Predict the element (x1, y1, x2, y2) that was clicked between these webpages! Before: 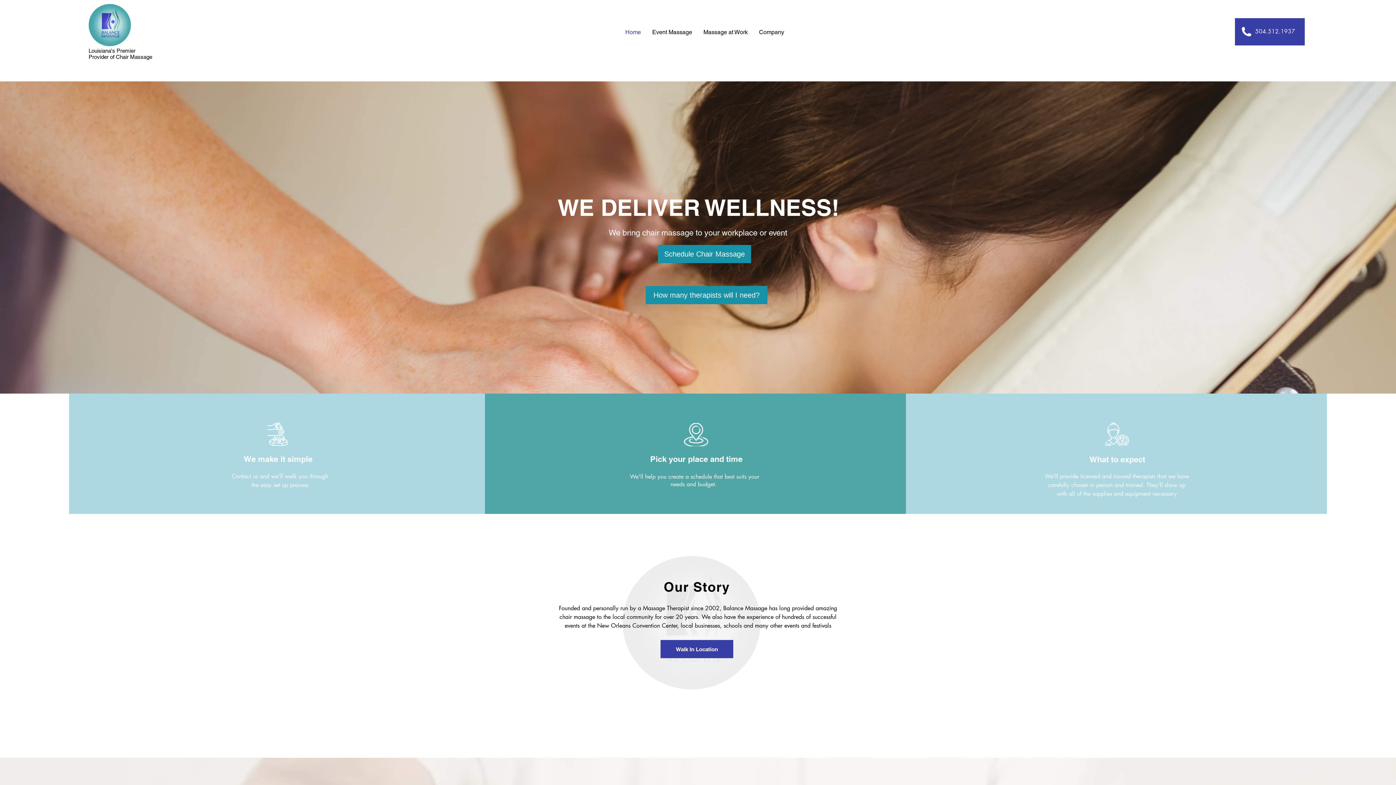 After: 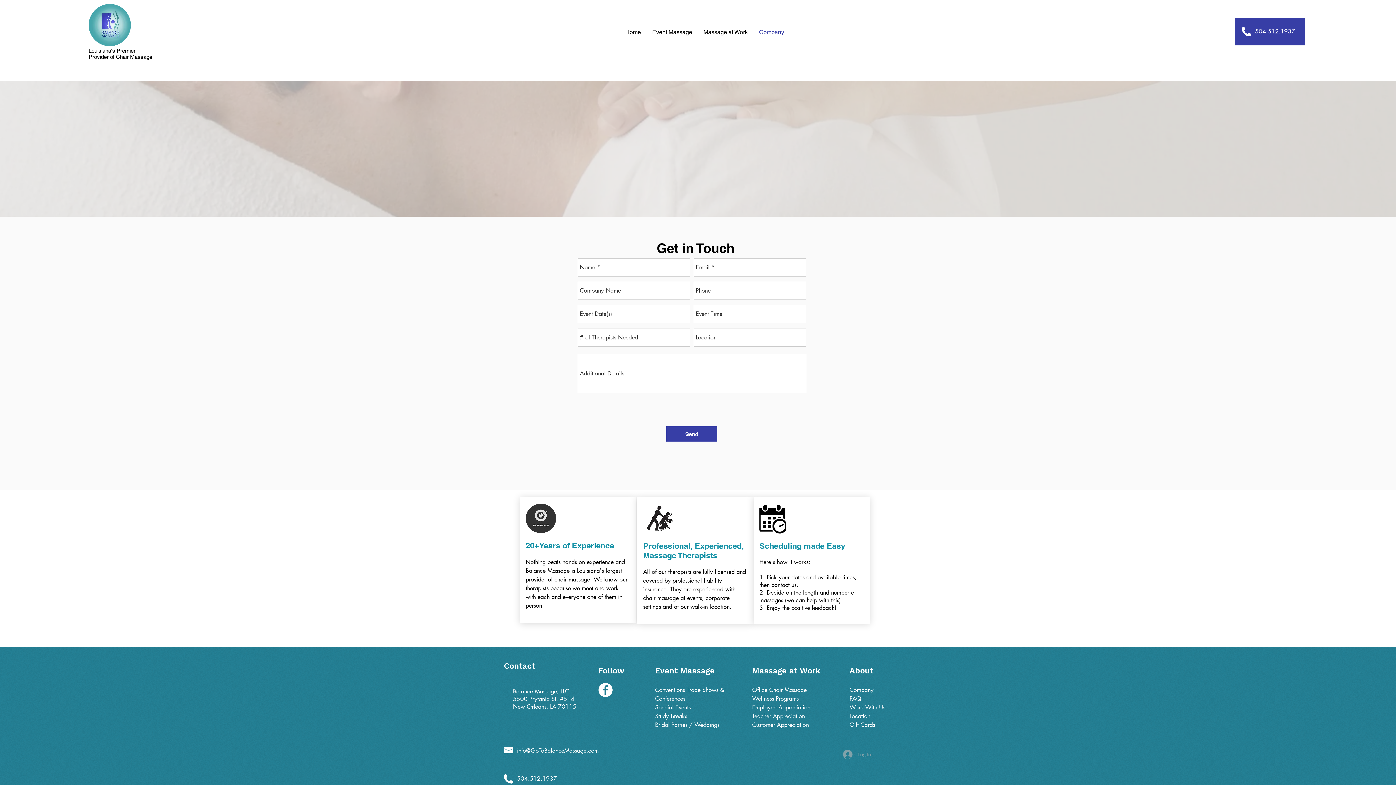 Action: label: Company bbox: (753, 24, 789, 40)